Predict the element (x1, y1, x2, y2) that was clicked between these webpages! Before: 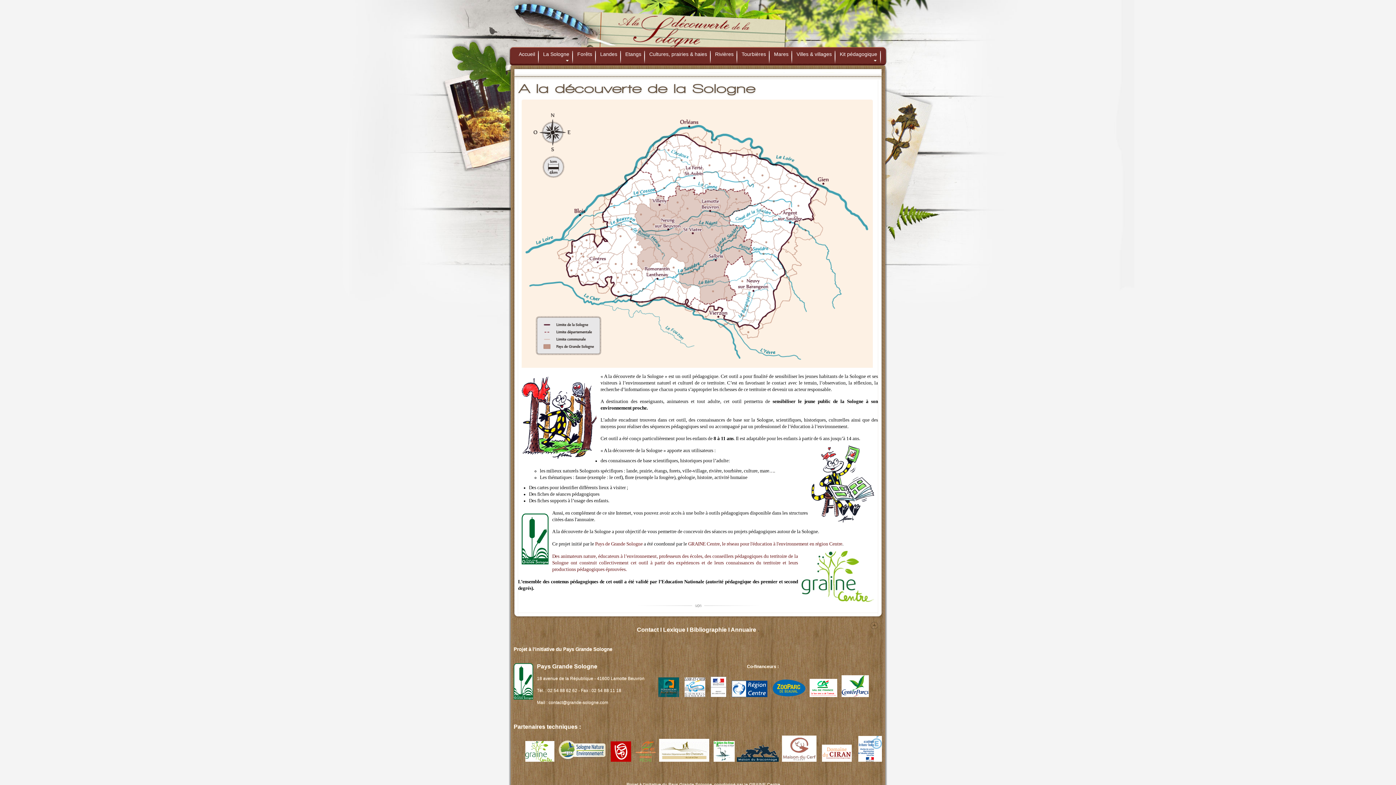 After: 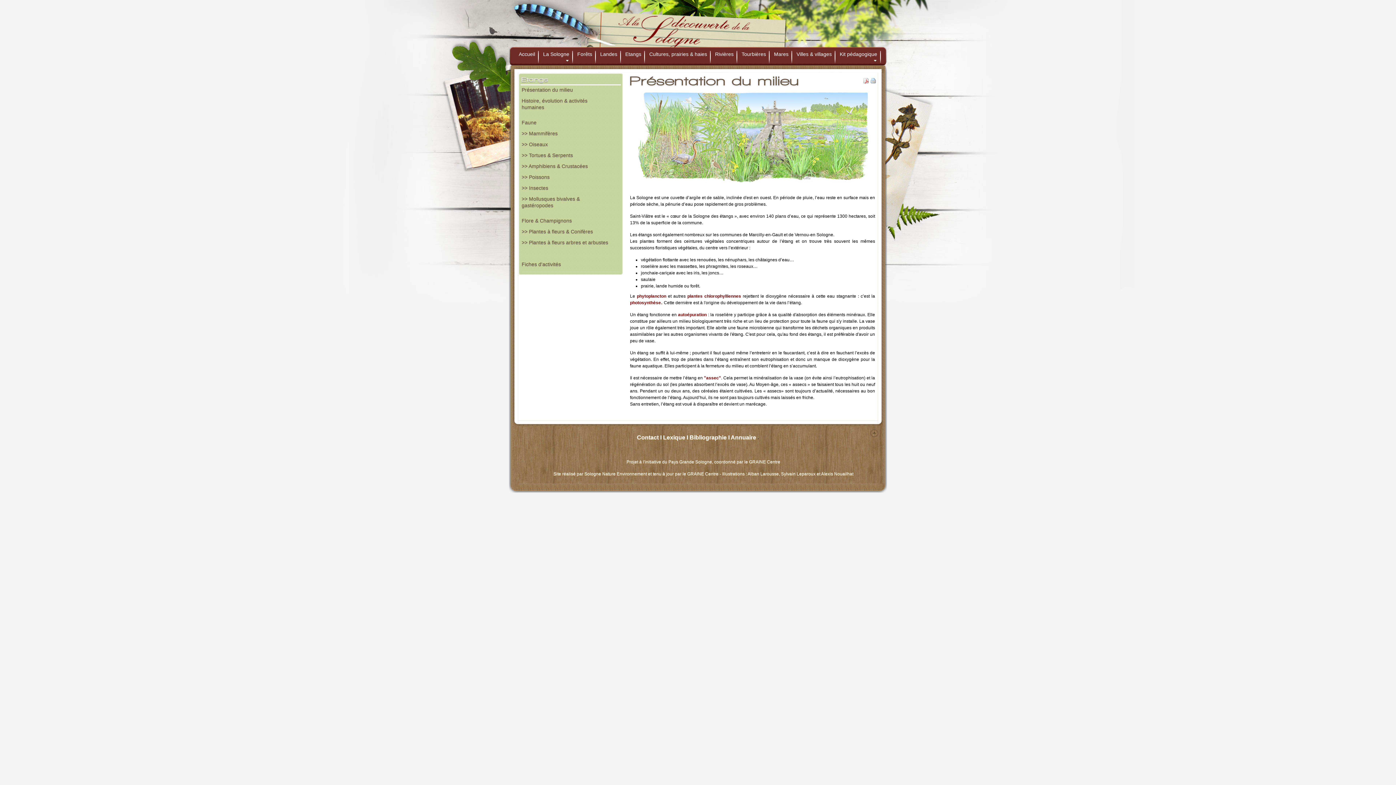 Action: bbox: (624, 50, 641, 63) label: Etangs